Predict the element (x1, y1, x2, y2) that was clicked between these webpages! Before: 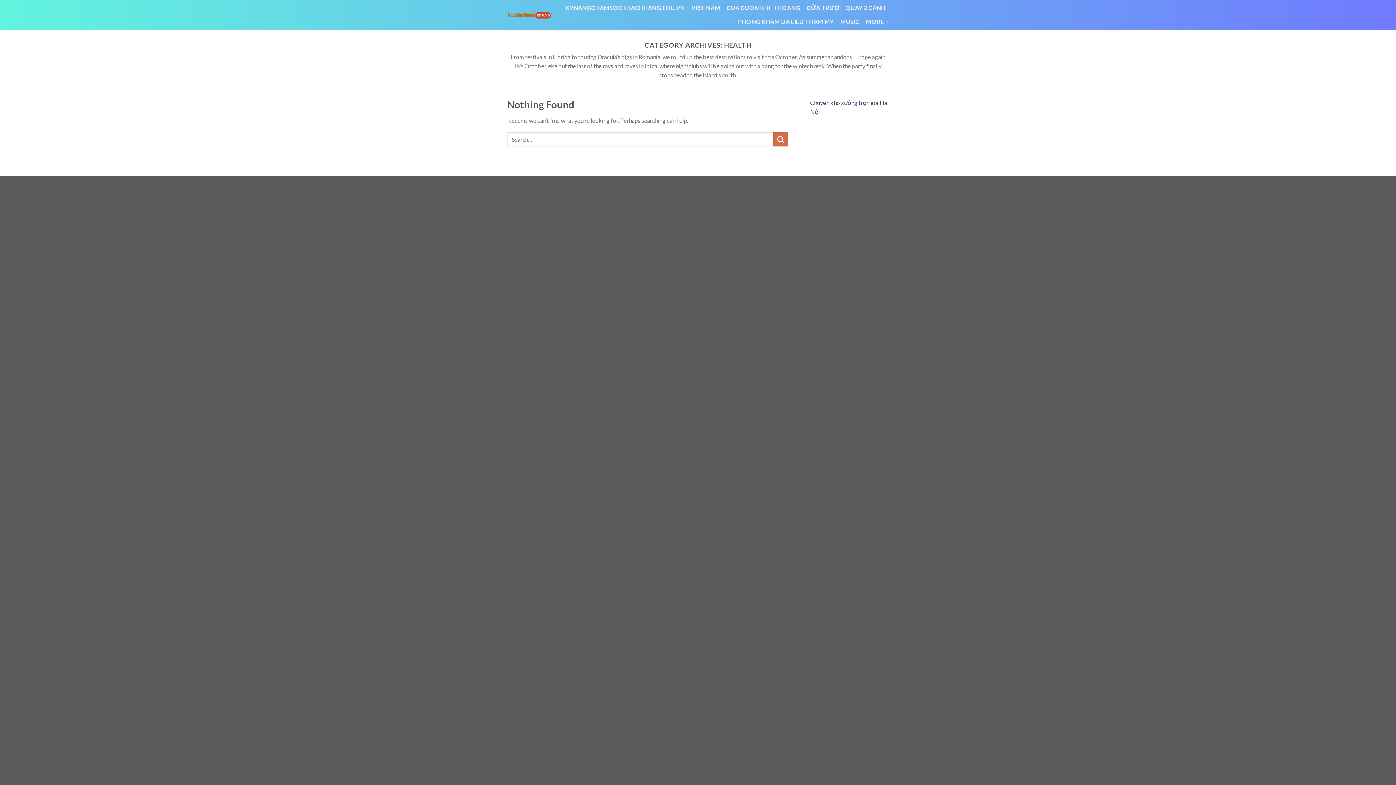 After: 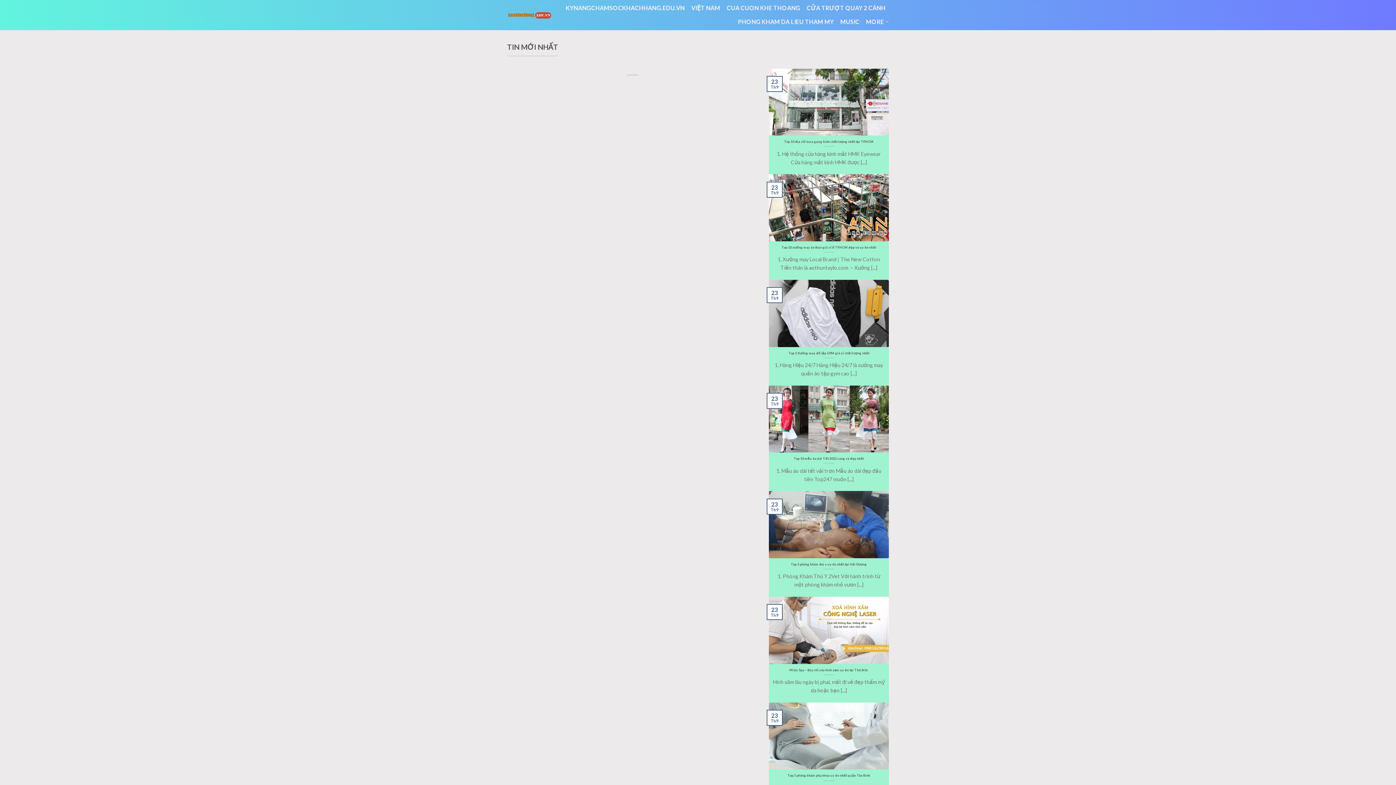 Action: bbox: (507, 10, 551, 19)